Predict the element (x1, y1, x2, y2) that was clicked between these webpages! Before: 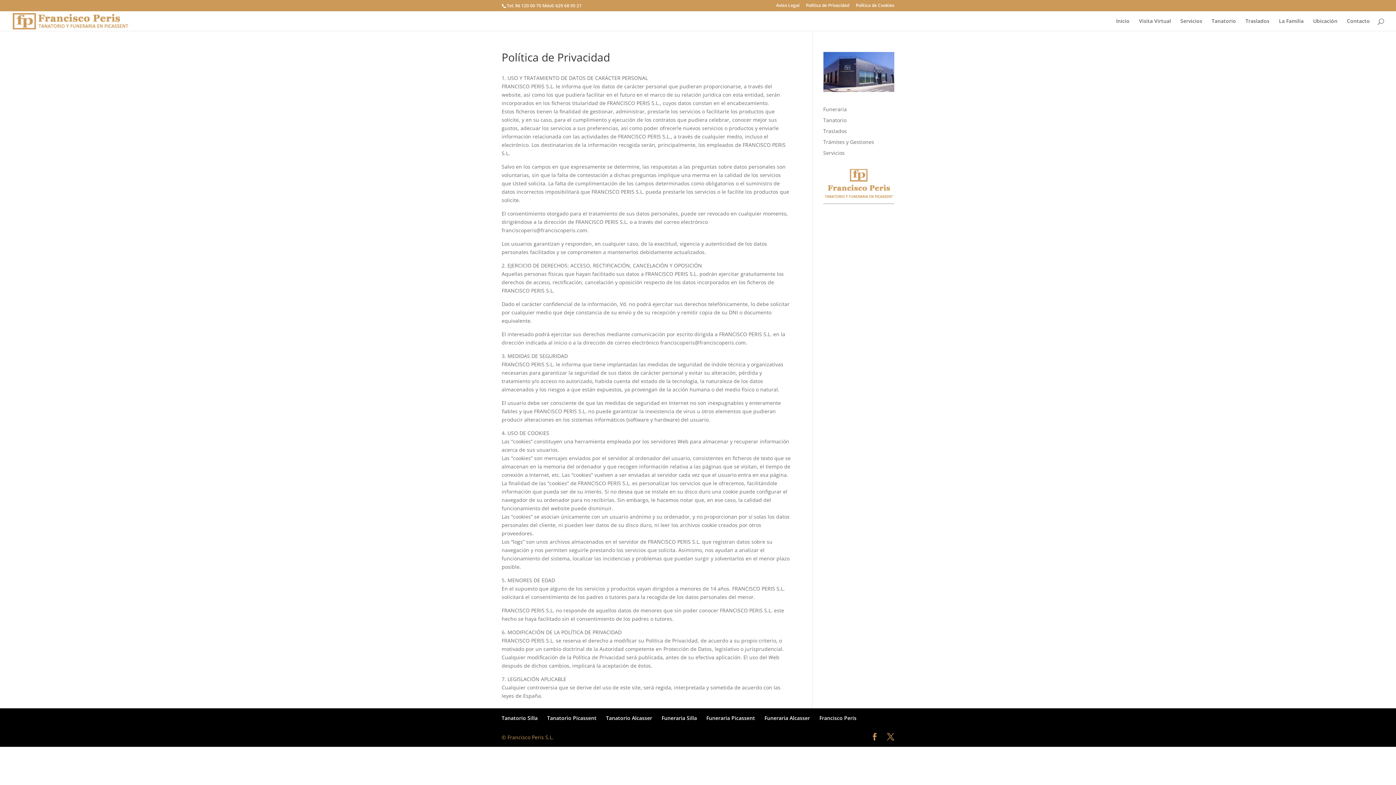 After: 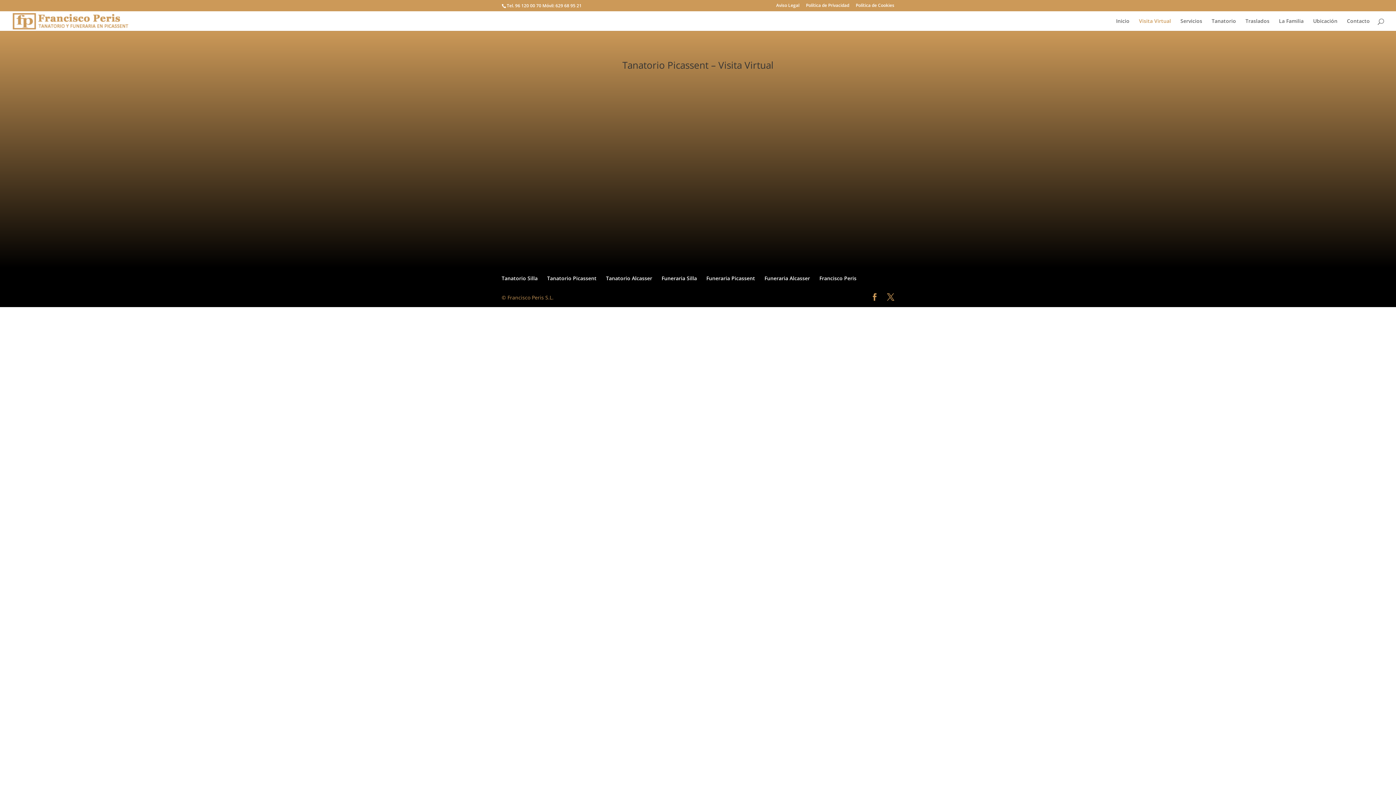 Action: bbox: (1139, 18, 1171, 30) label: Visita Virtual